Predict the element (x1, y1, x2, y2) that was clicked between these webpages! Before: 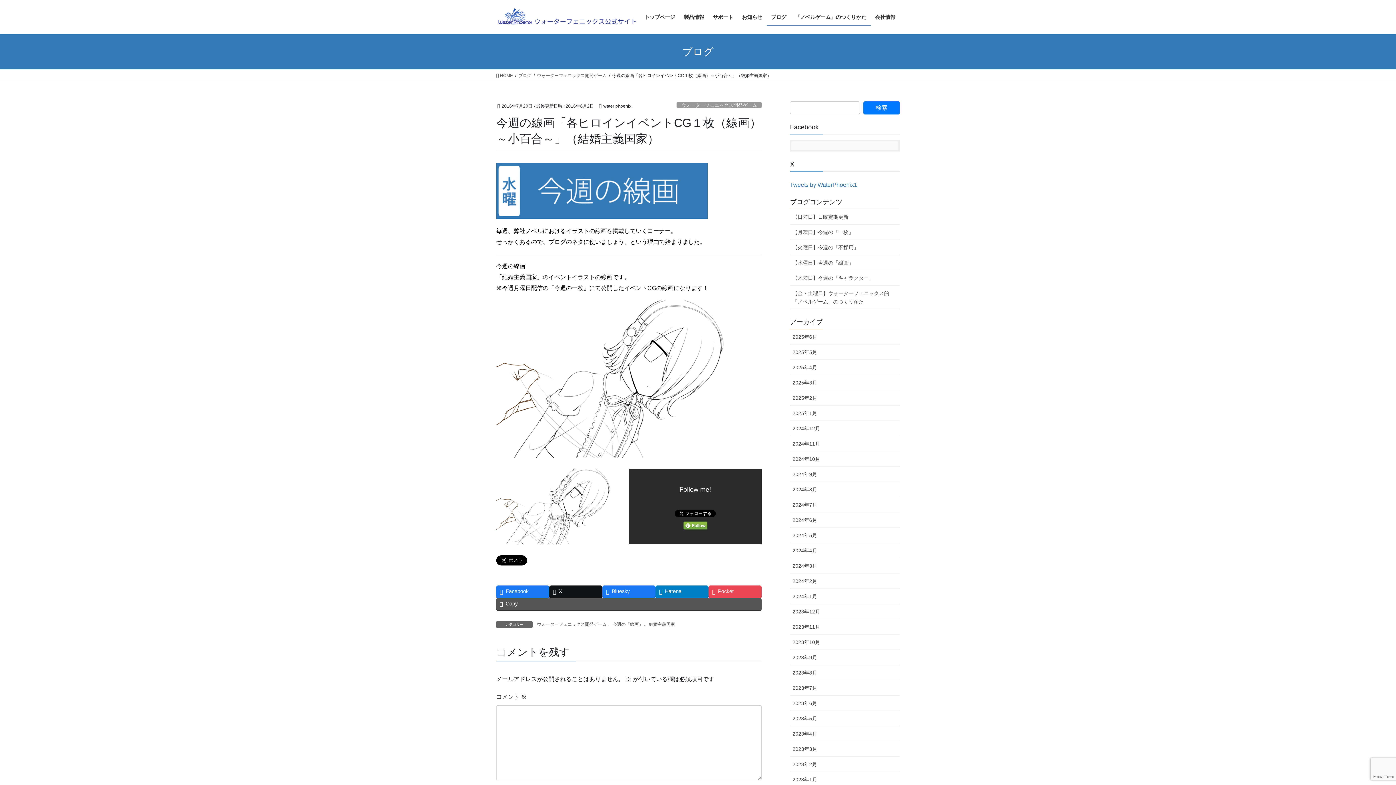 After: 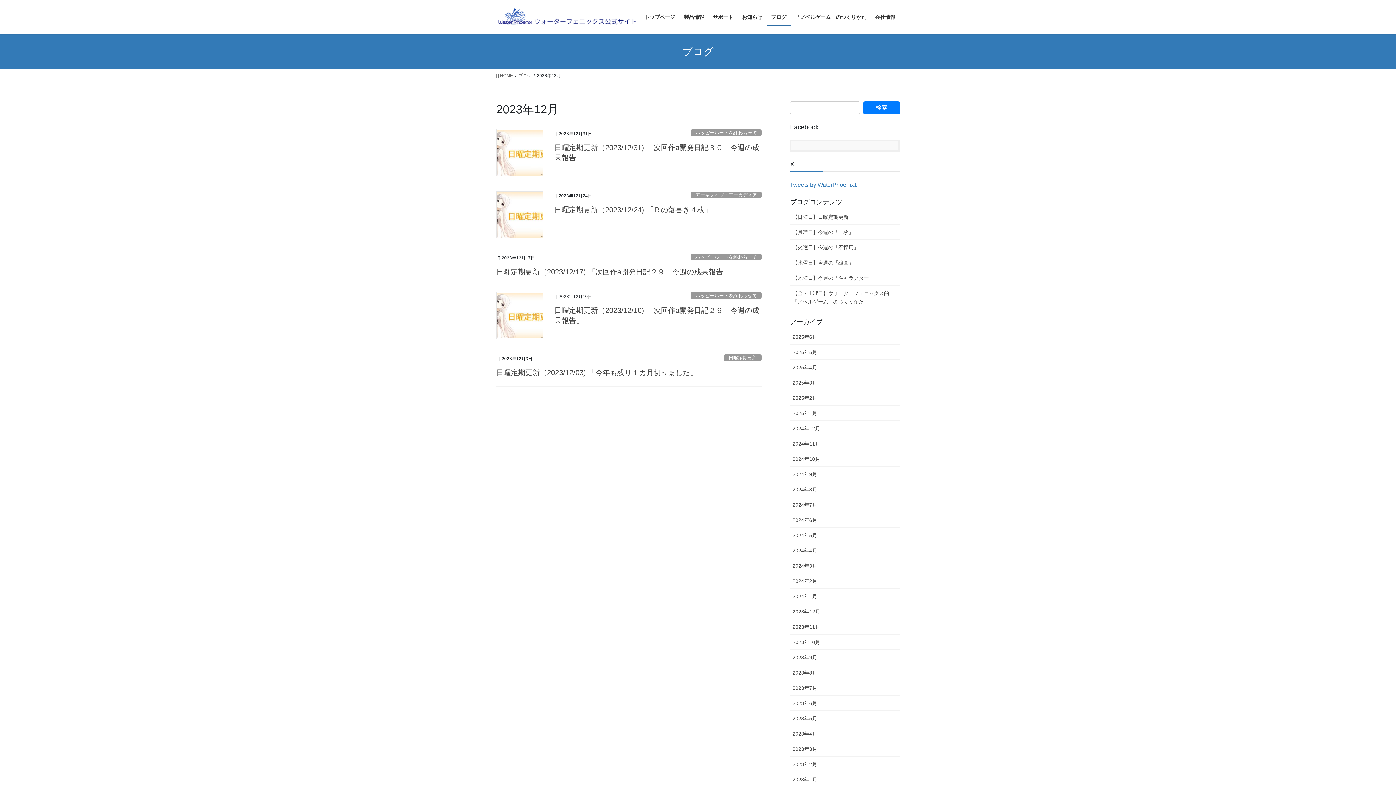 Action: label: 2023年12月 bbox: (790, 604, 900, 619)